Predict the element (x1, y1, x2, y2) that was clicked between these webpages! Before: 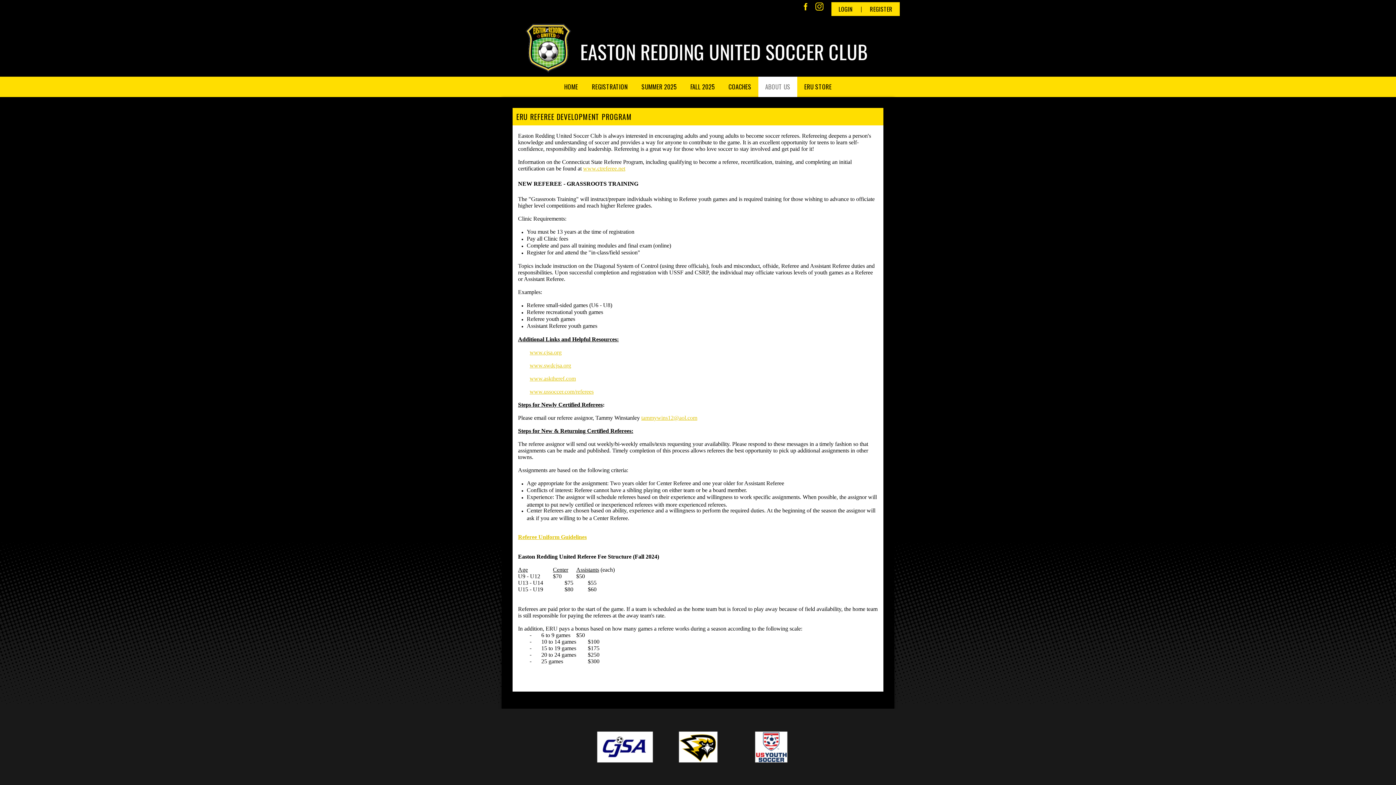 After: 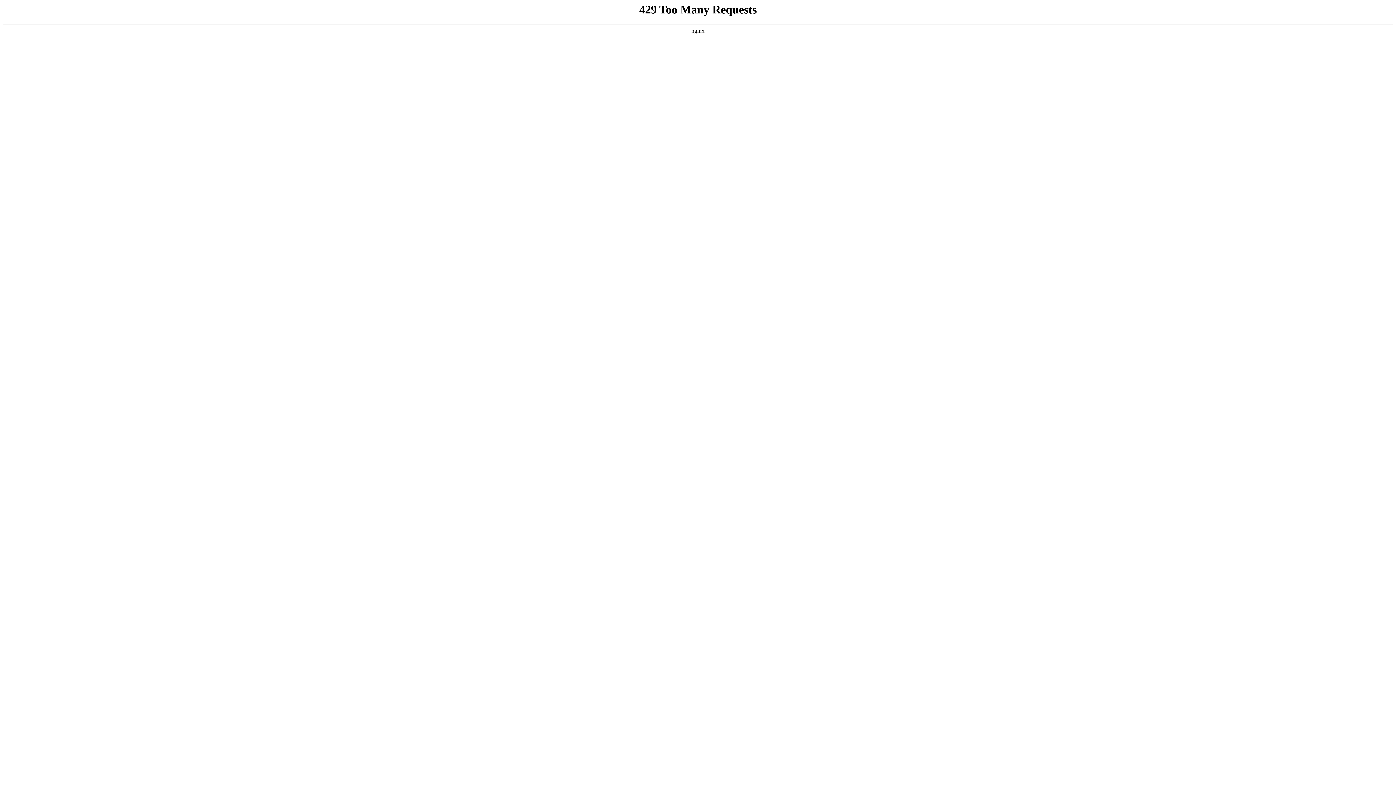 Action: bbox: (742, 731, 800, 762)